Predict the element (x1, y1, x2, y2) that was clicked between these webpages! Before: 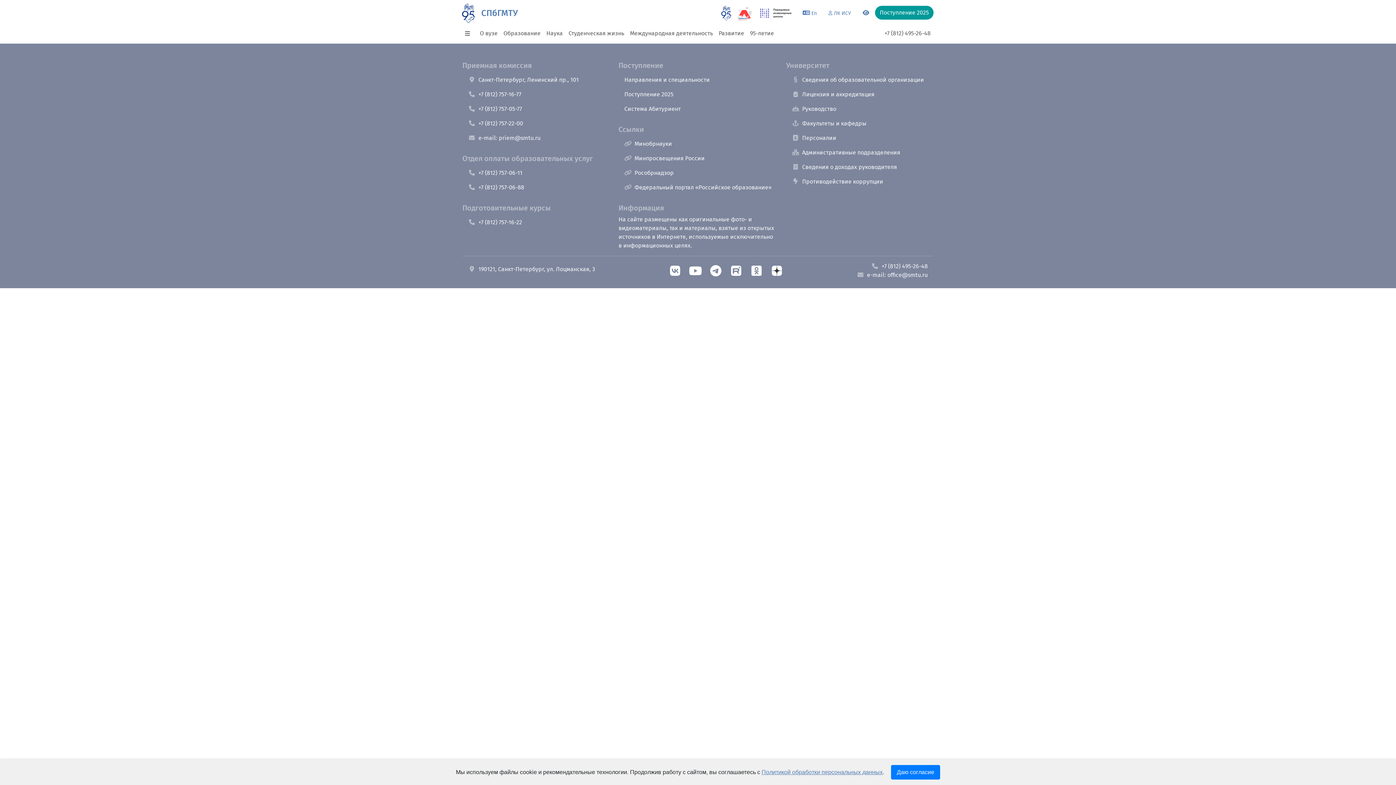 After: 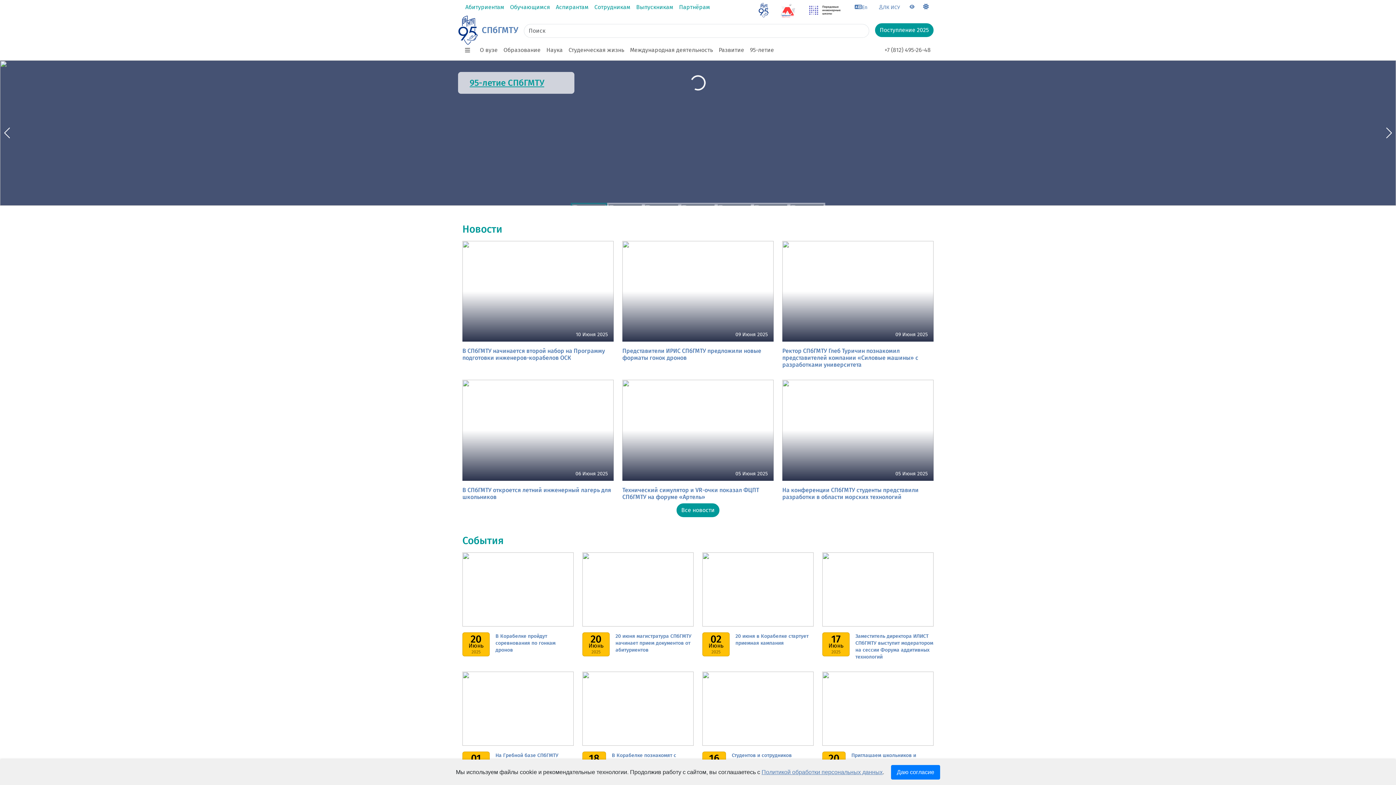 Action: bbox: (481, 8, 517, 18) label: СПбГМТУ